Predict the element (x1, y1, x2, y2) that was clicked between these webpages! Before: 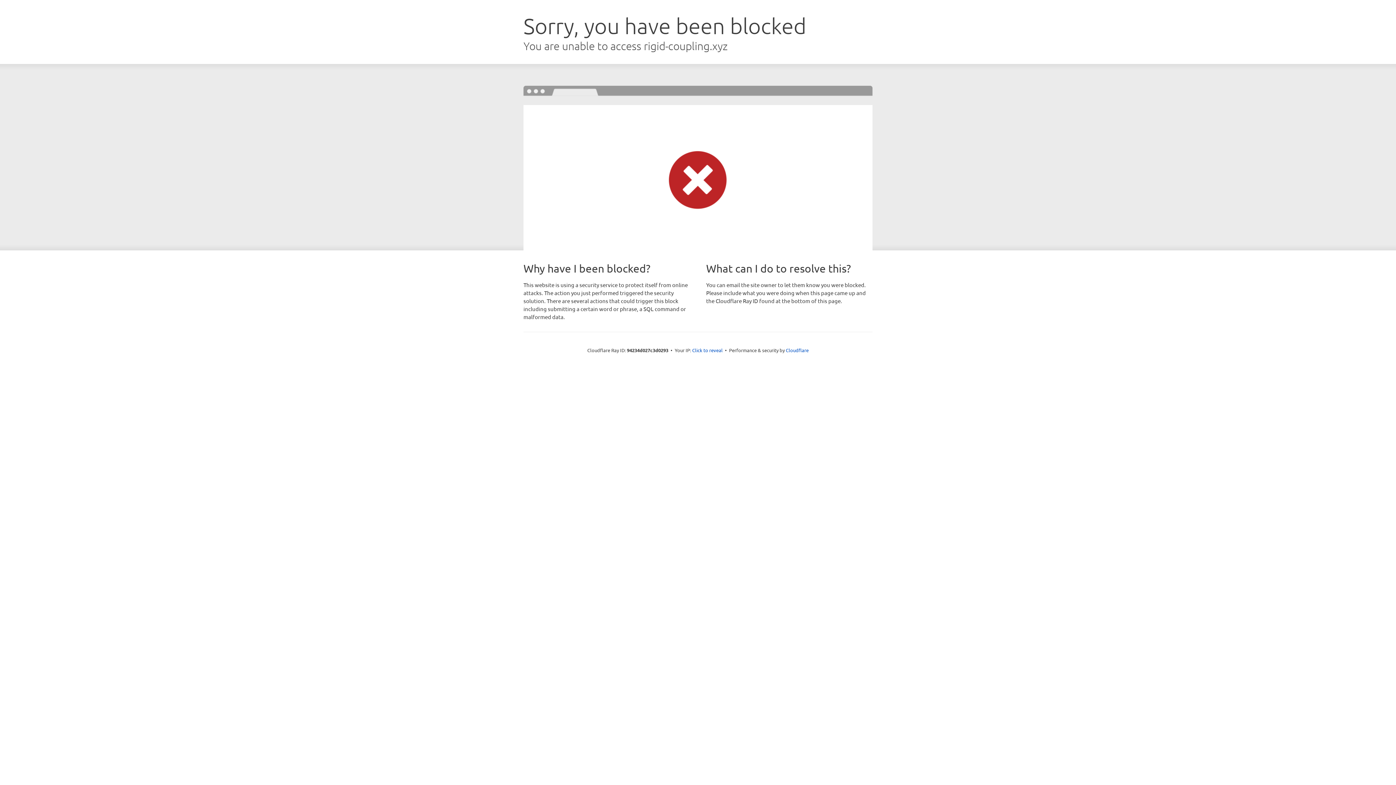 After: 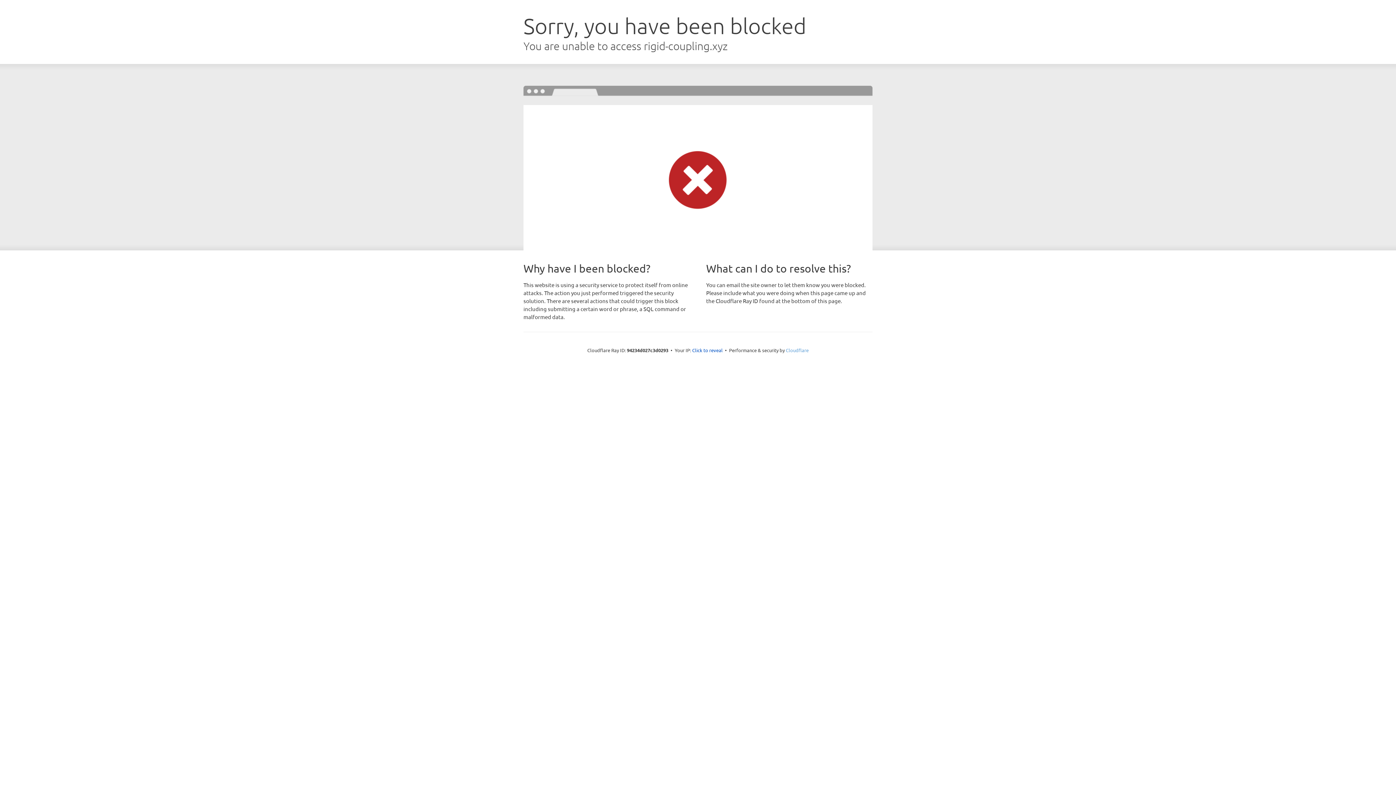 Action: bbox: (786, 347, 808, 353) label: Cloudflare